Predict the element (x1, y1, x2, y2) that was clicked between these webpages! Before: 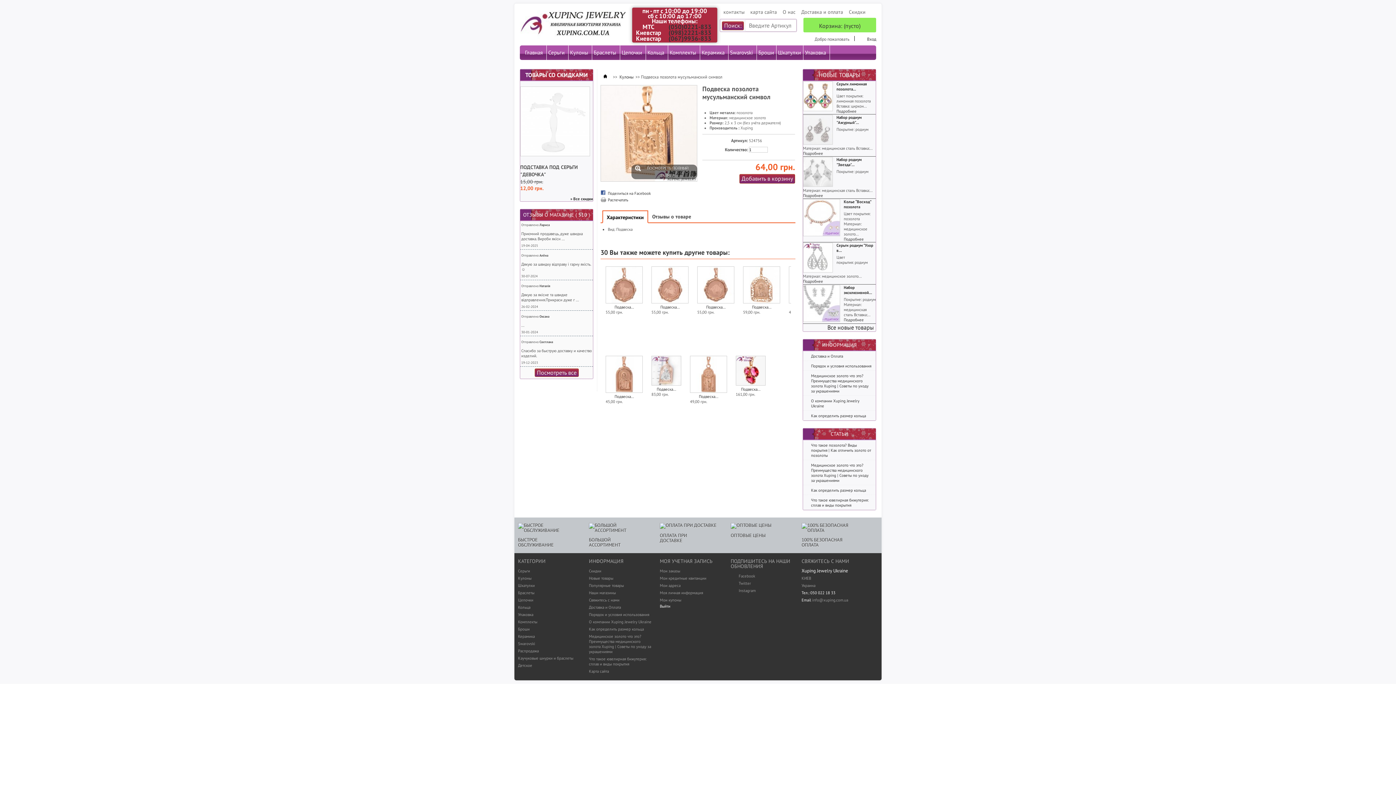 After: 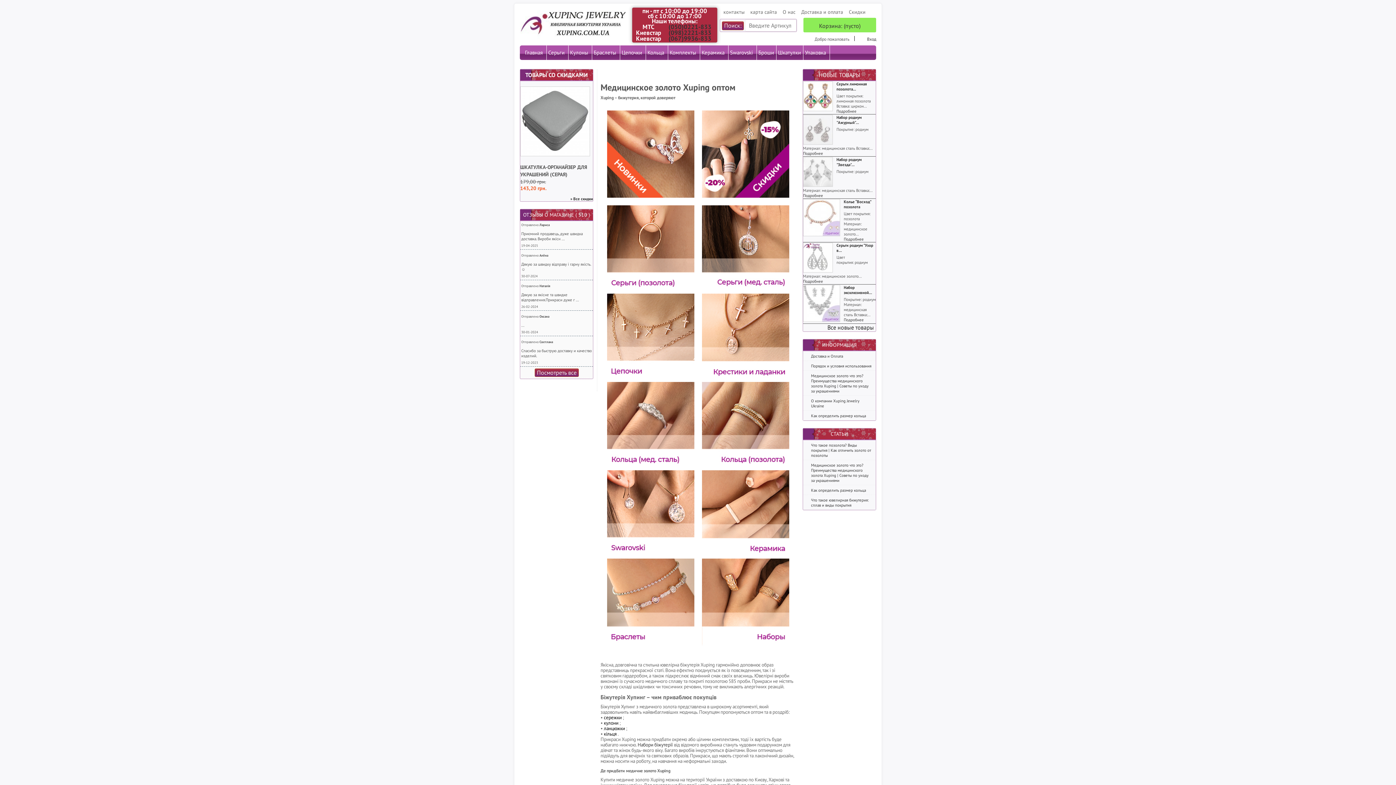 Action: bbox: (523, 45, 545, 60) label: Главная
»